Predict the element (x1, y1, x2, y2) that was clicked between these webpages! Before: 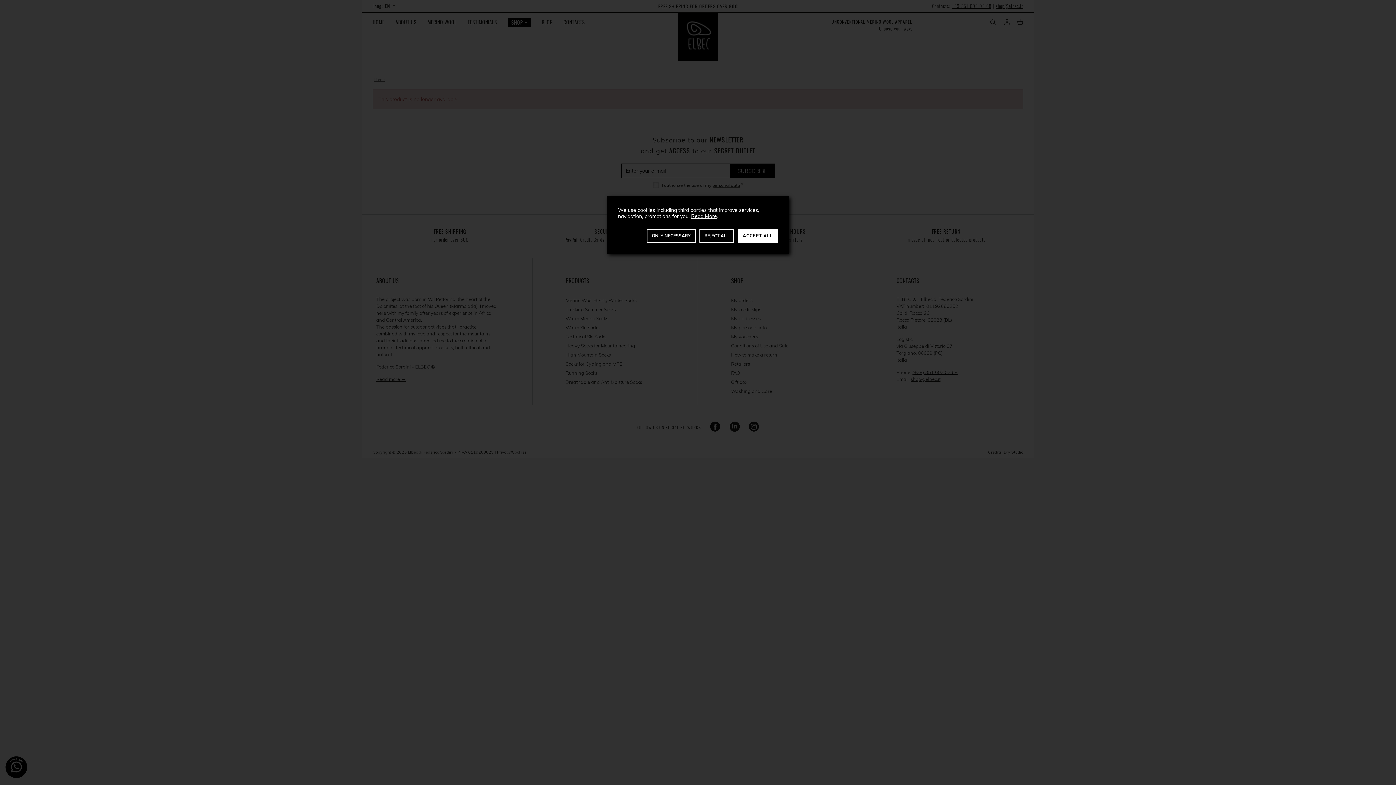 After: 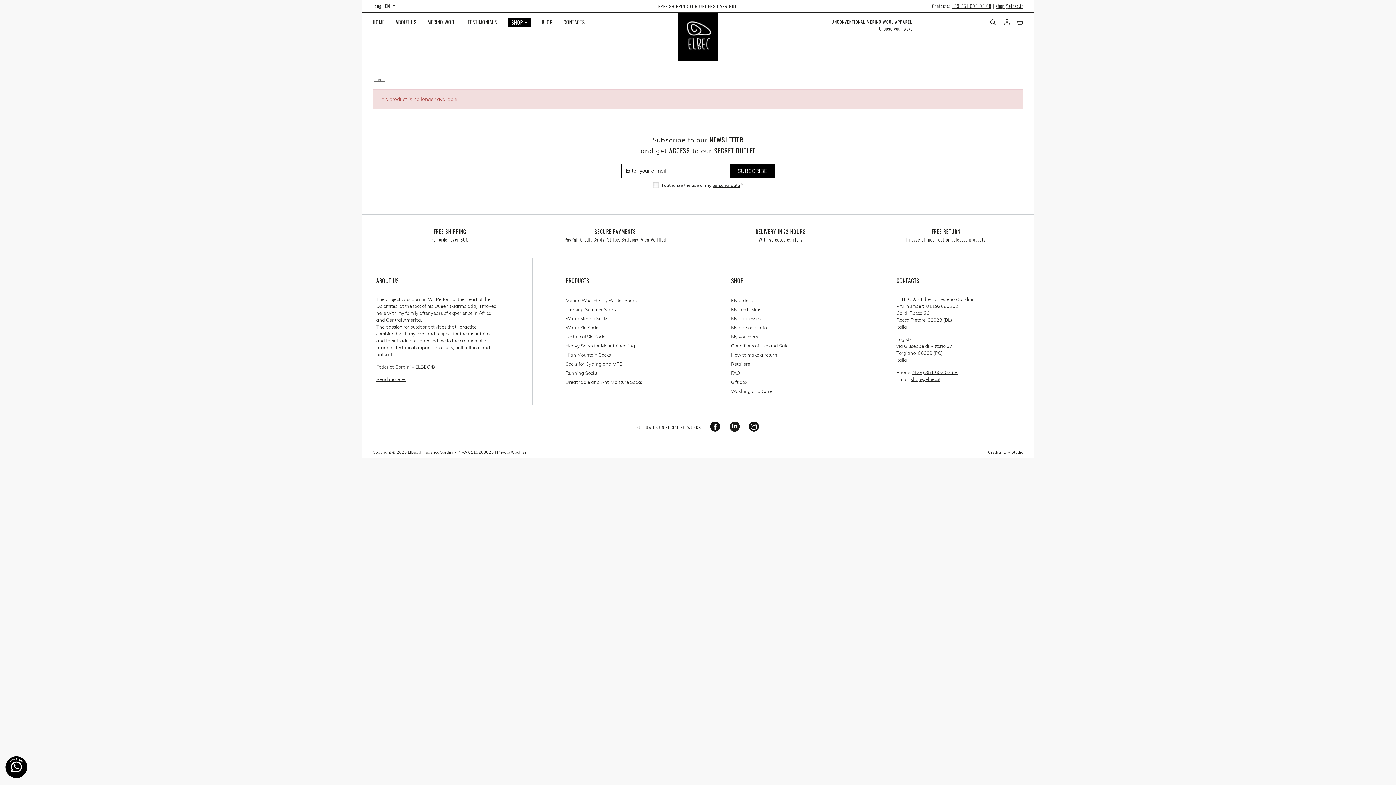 Action: label: ONLY NECESSARY bbox: (646, 229, 696, 242)